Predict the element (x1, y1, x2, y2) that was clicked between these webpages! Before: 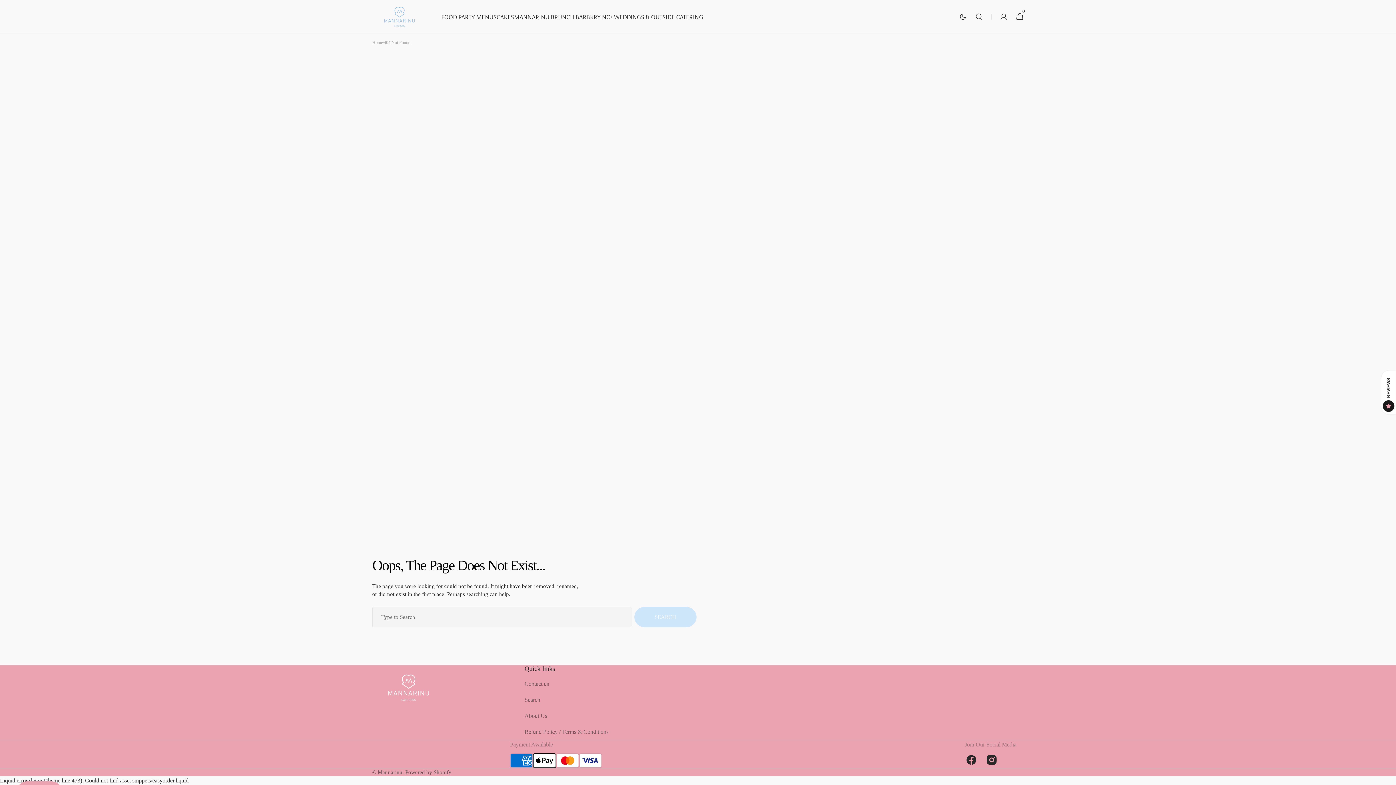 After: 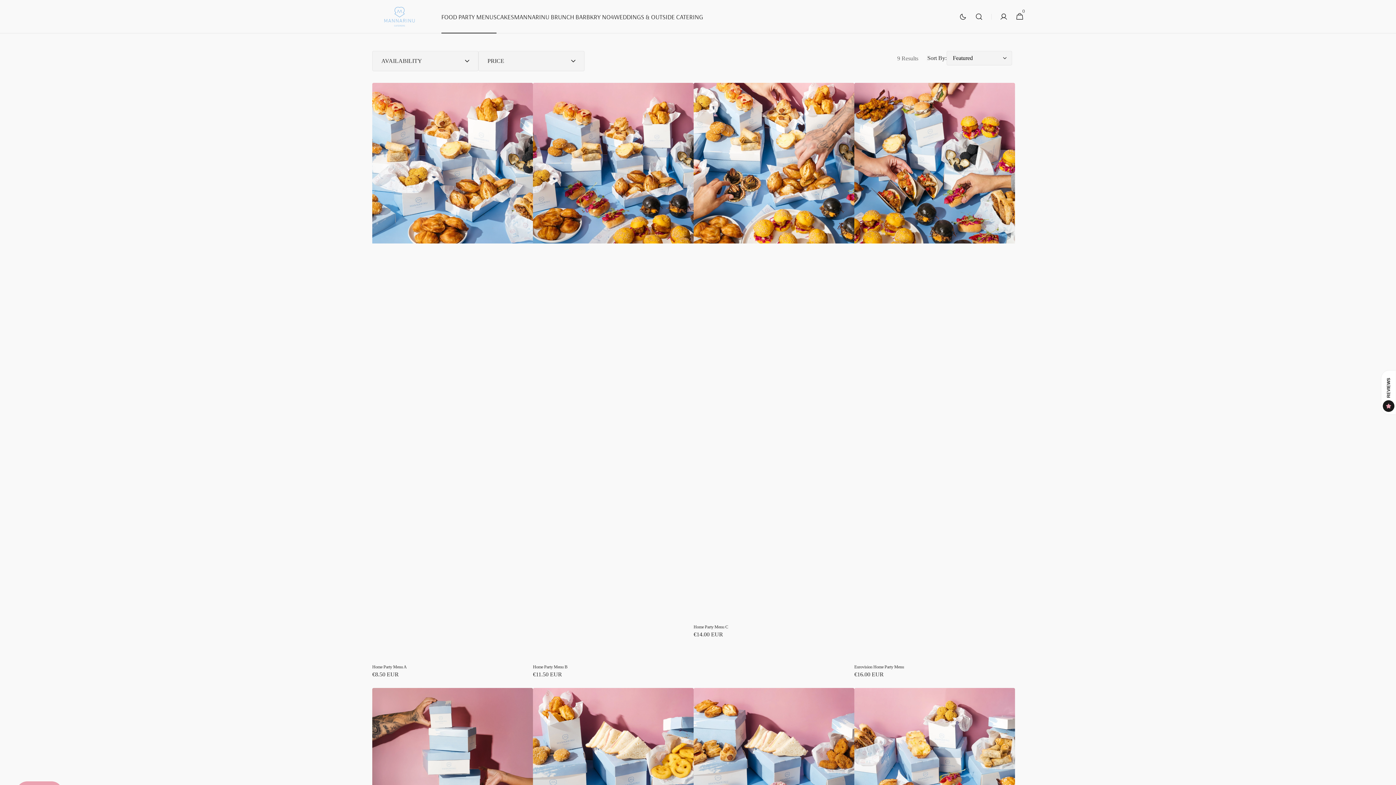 Action: label: Food Party Menus    bbox: (441, 0, 496, 33)